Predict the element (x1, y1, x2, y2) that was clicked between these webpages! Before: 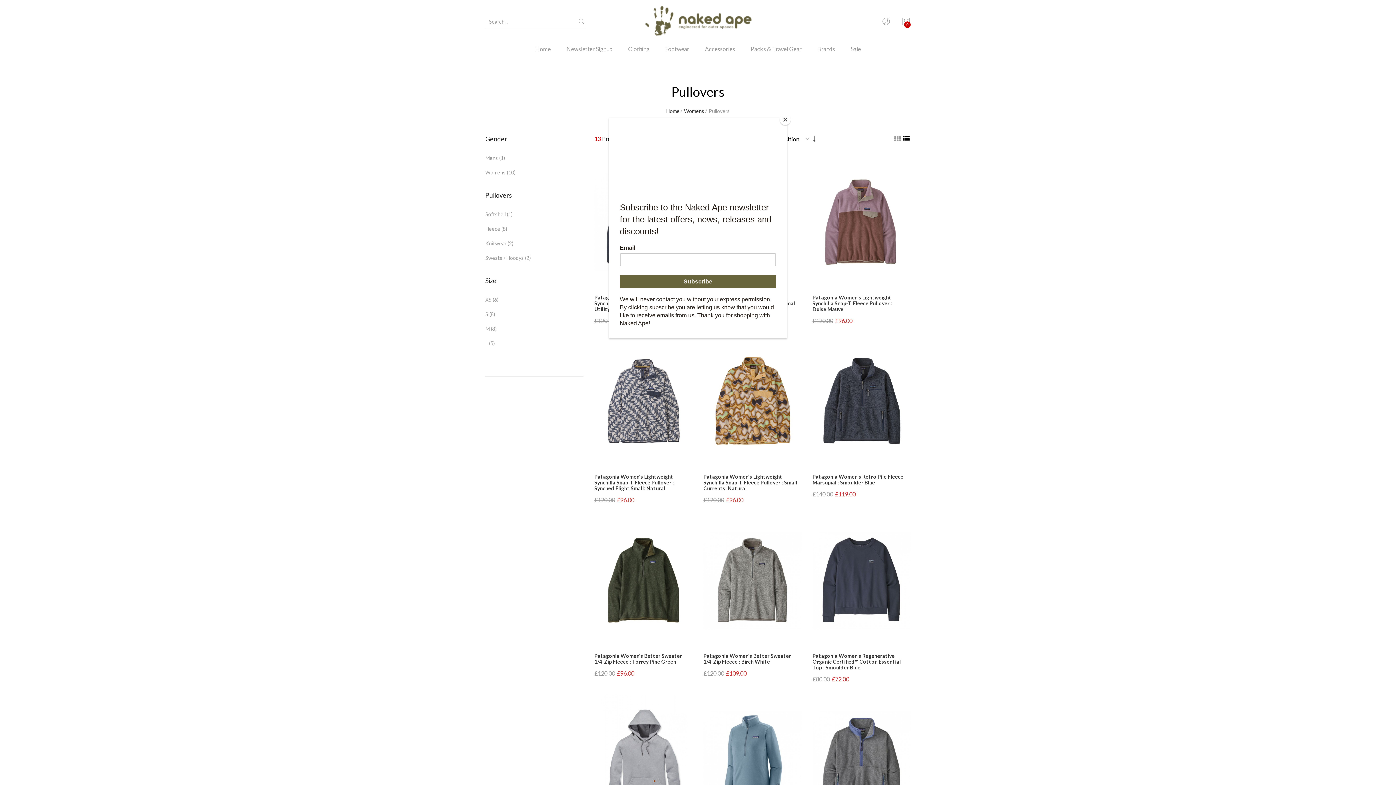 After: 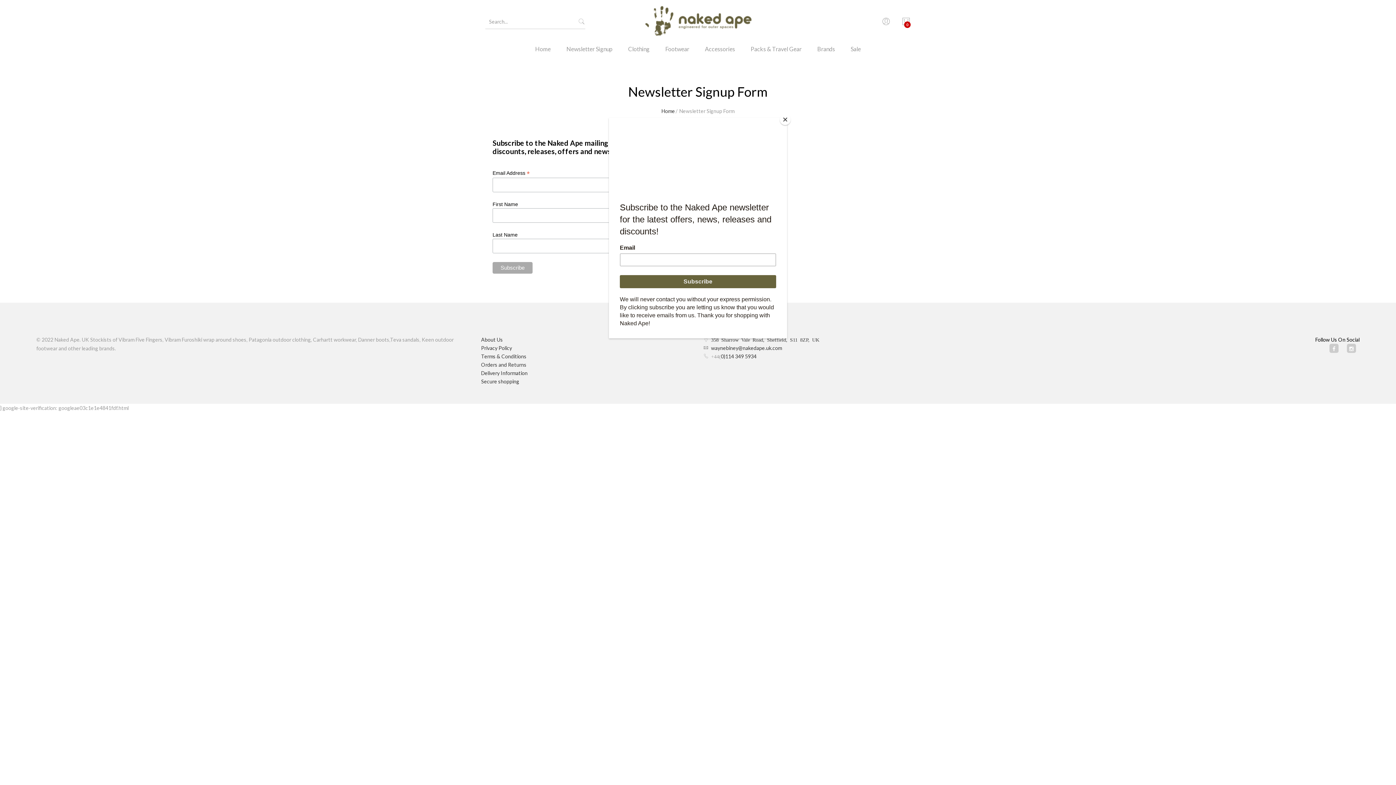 Action: bbox: (559, 43, 620, 64) label: Newsletter Signup